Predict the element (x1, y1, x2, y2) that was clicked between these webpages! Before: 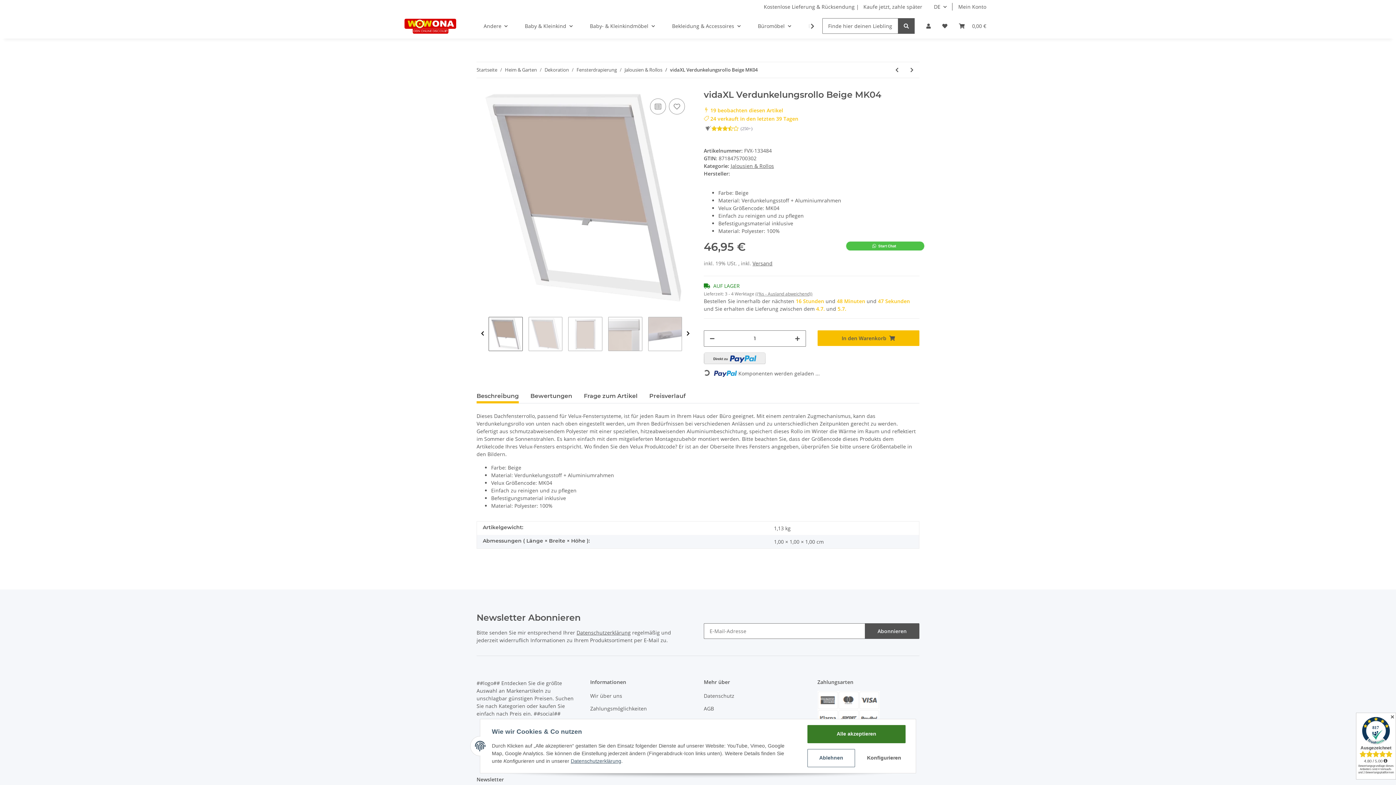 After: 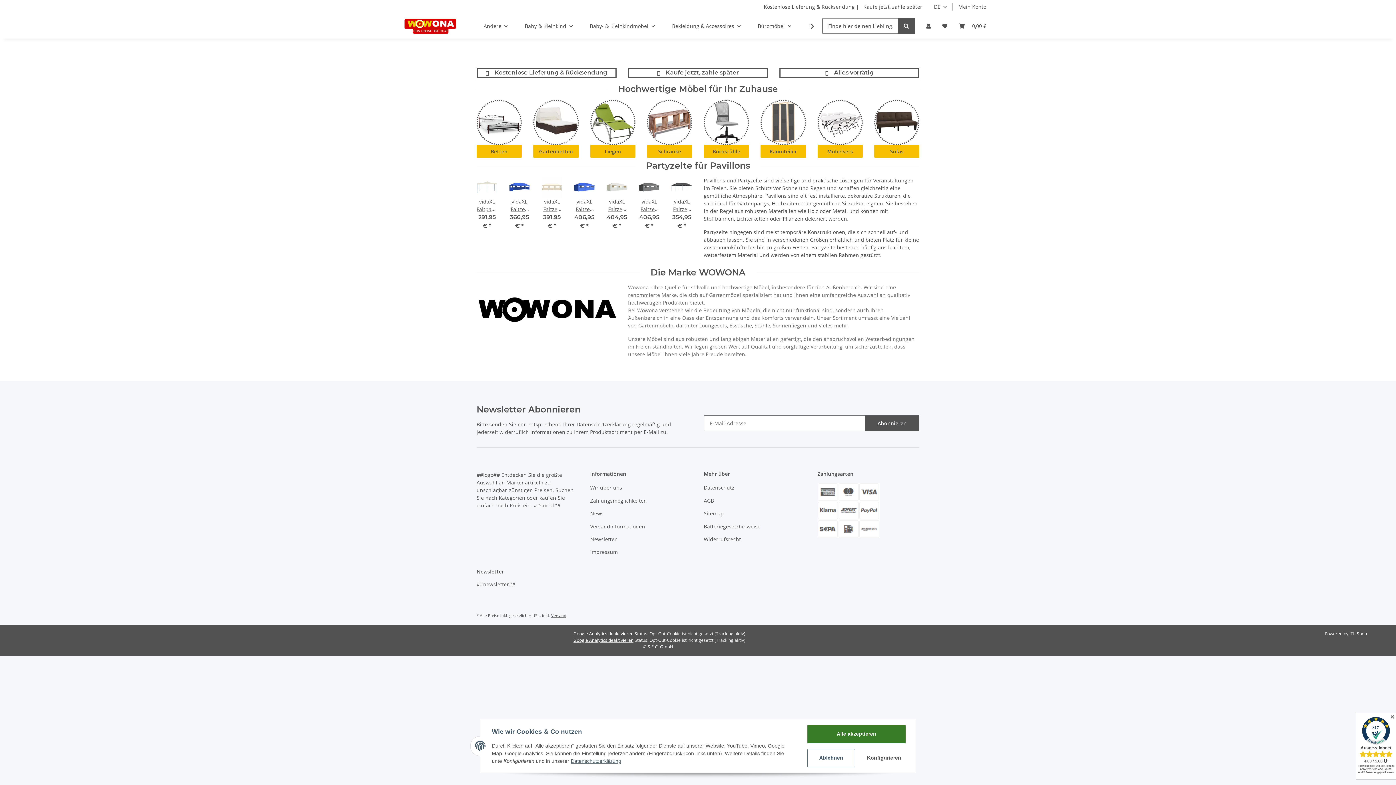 Action: bbox: (404, 13, 457, 38)